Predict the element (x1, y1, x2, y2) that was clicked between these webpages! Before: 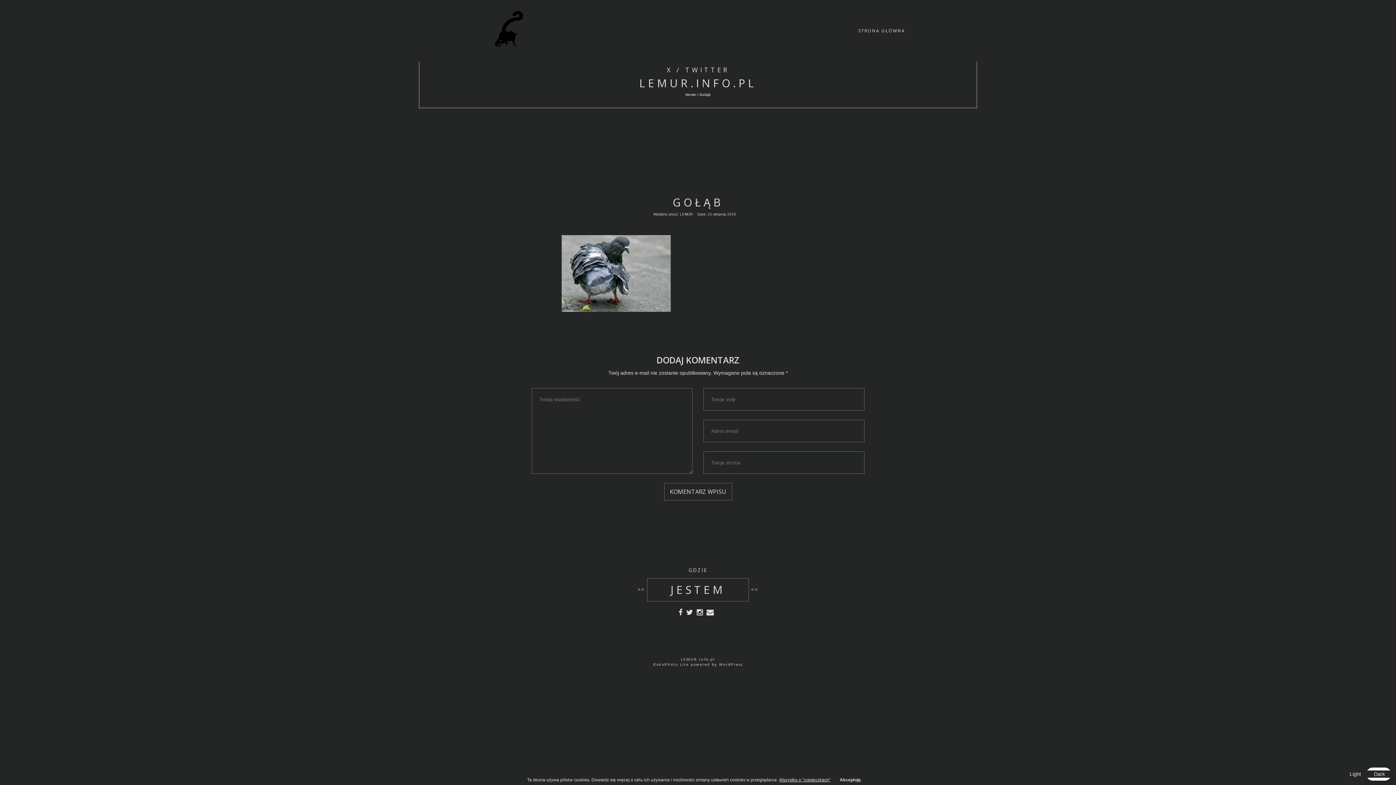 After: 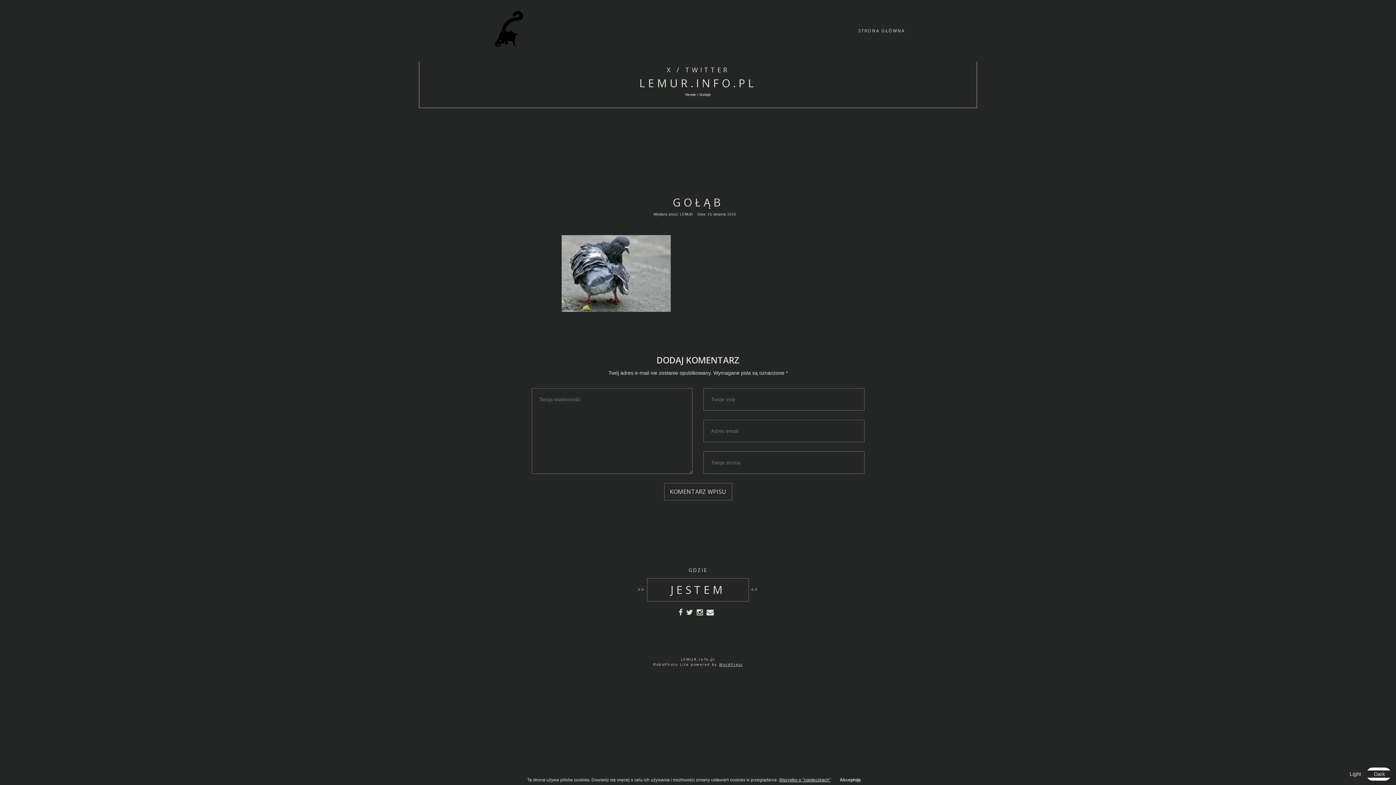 Action: label: WordPress bbox: (719, 662, 742, 667)